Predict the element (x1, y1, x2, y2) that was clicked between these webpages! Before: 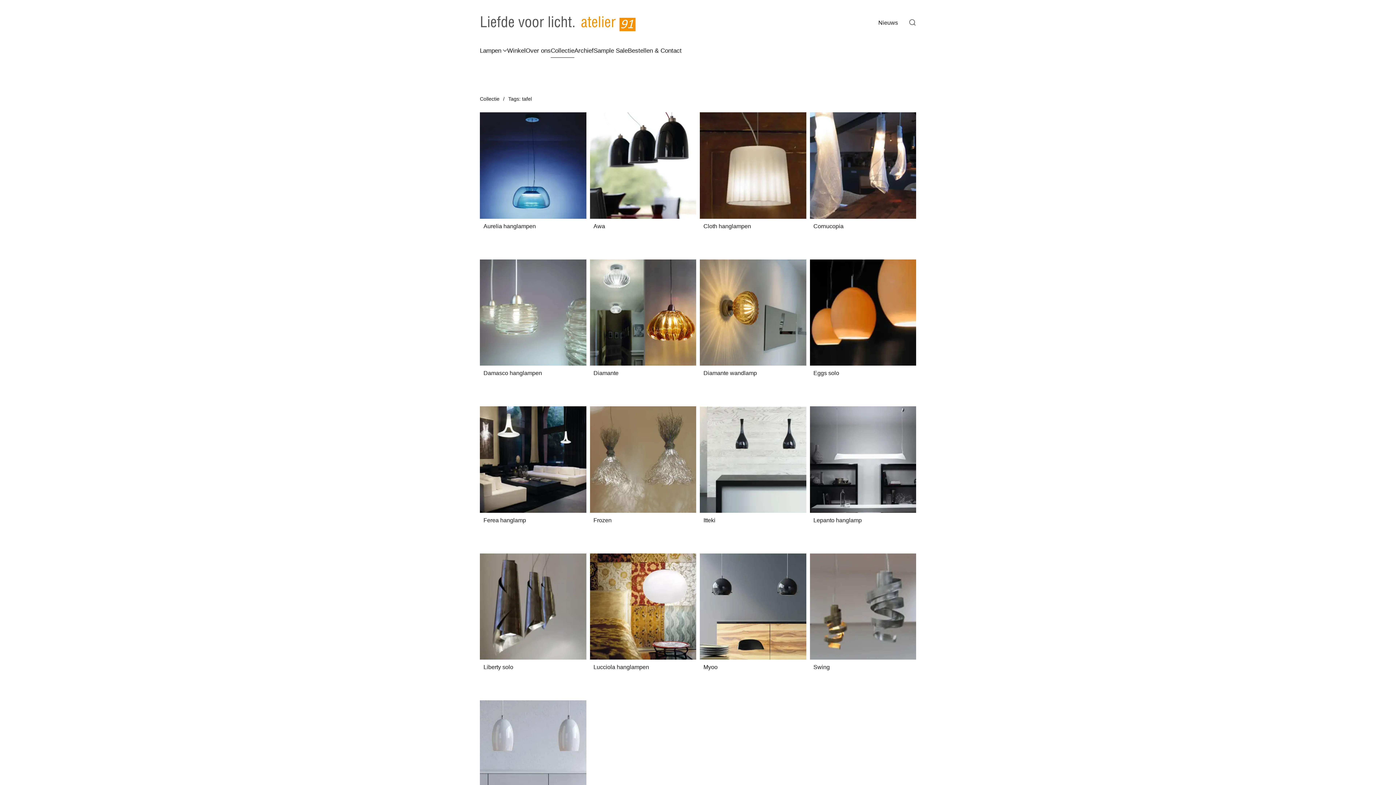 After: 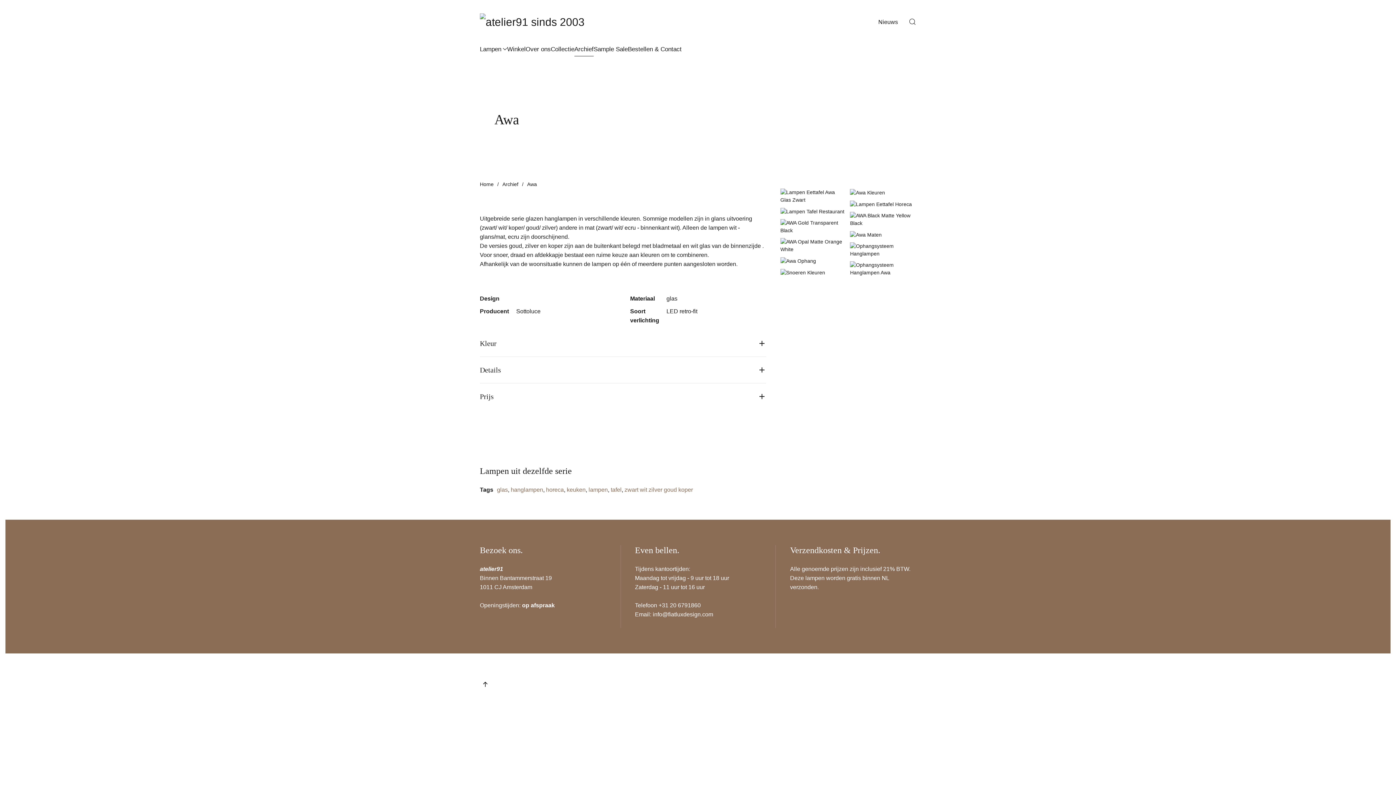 Action: bbox: (590, 112, 696, 234) label: Awa